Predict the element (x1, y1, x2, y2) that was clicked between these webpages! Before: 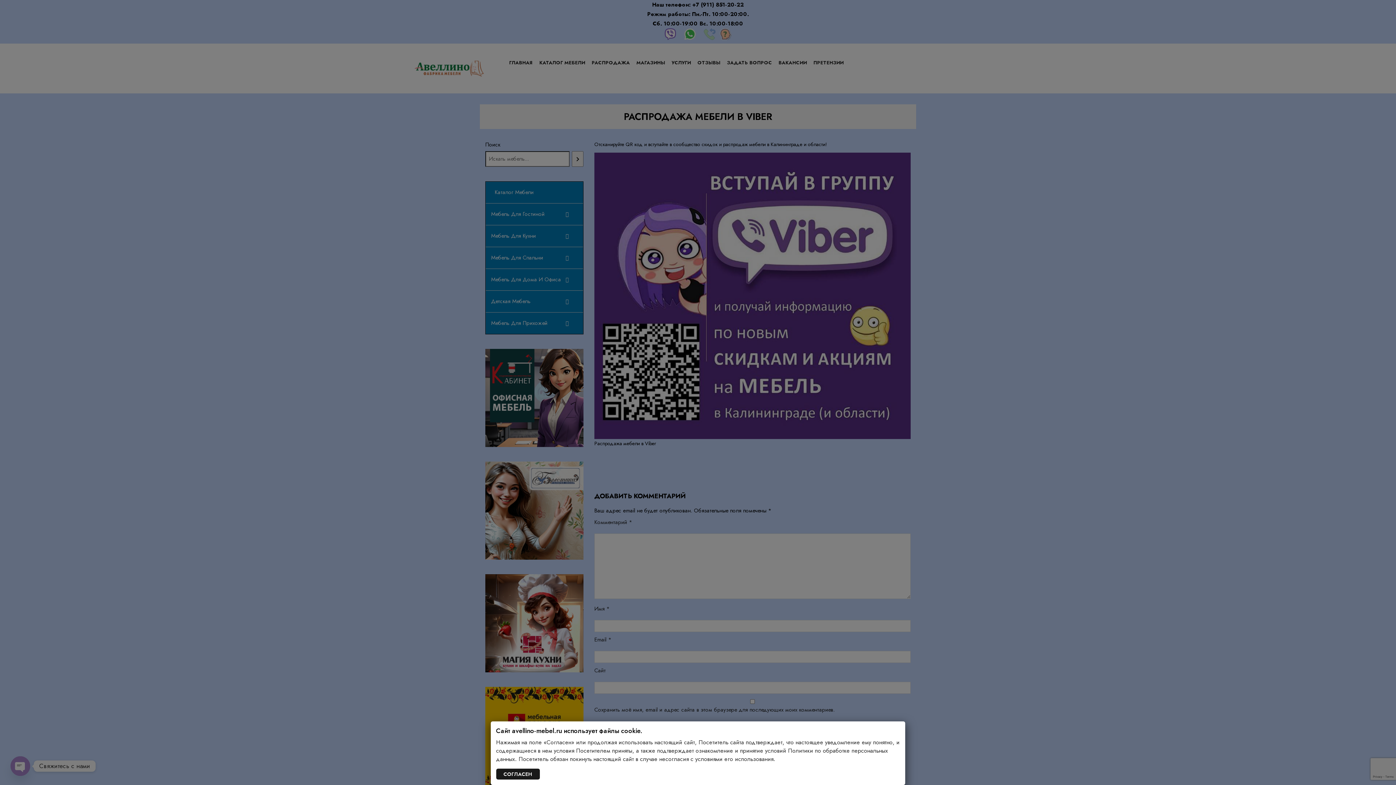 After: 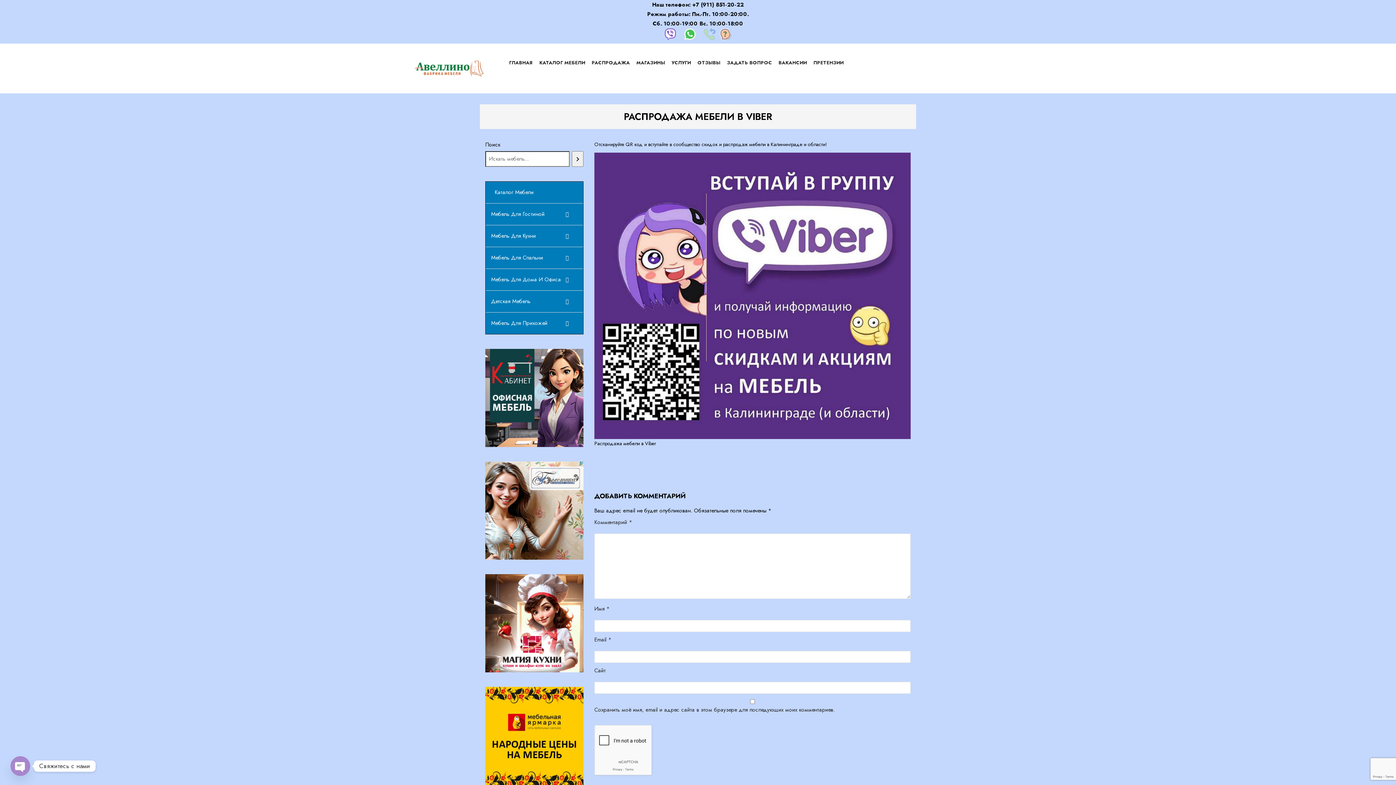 Action: bbox: (496, 769, 540, 780) label: Закрыть